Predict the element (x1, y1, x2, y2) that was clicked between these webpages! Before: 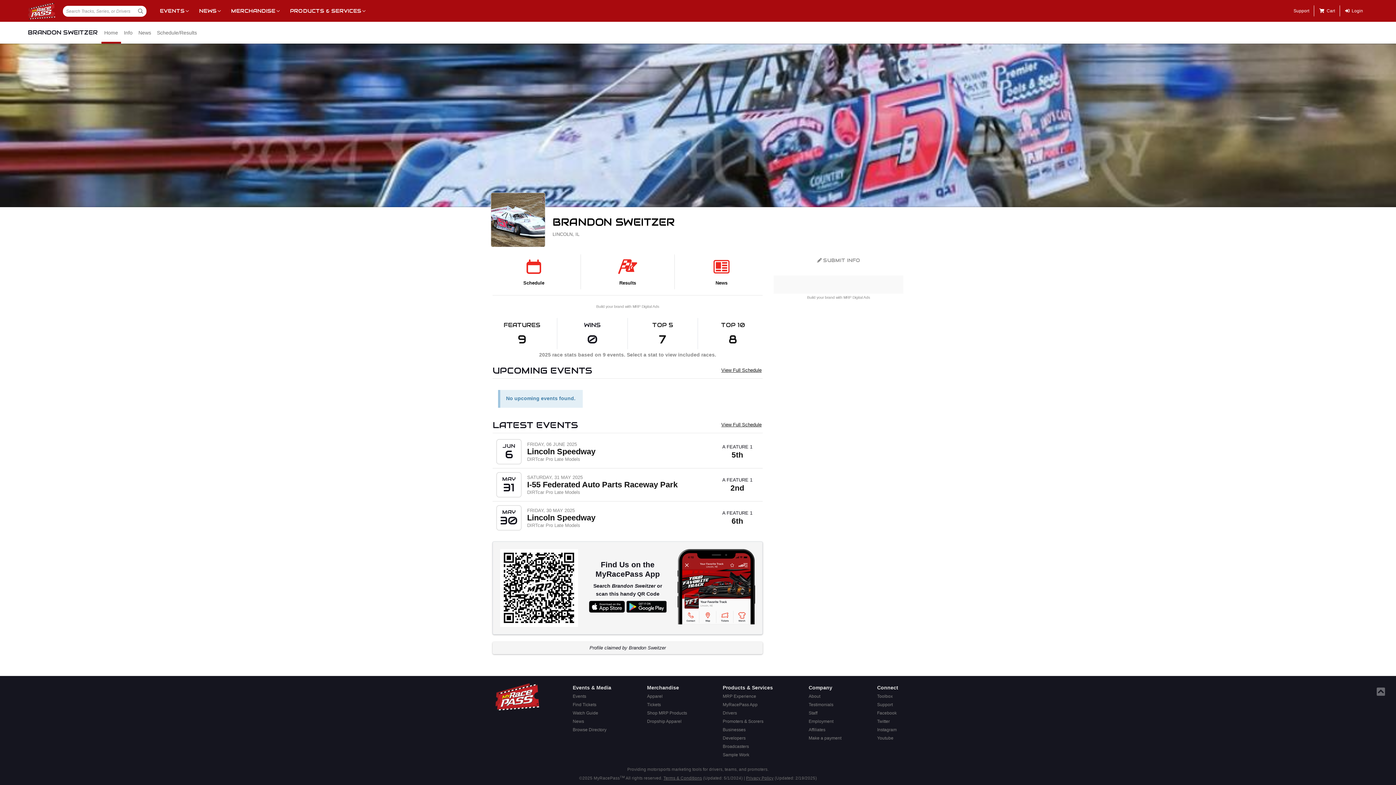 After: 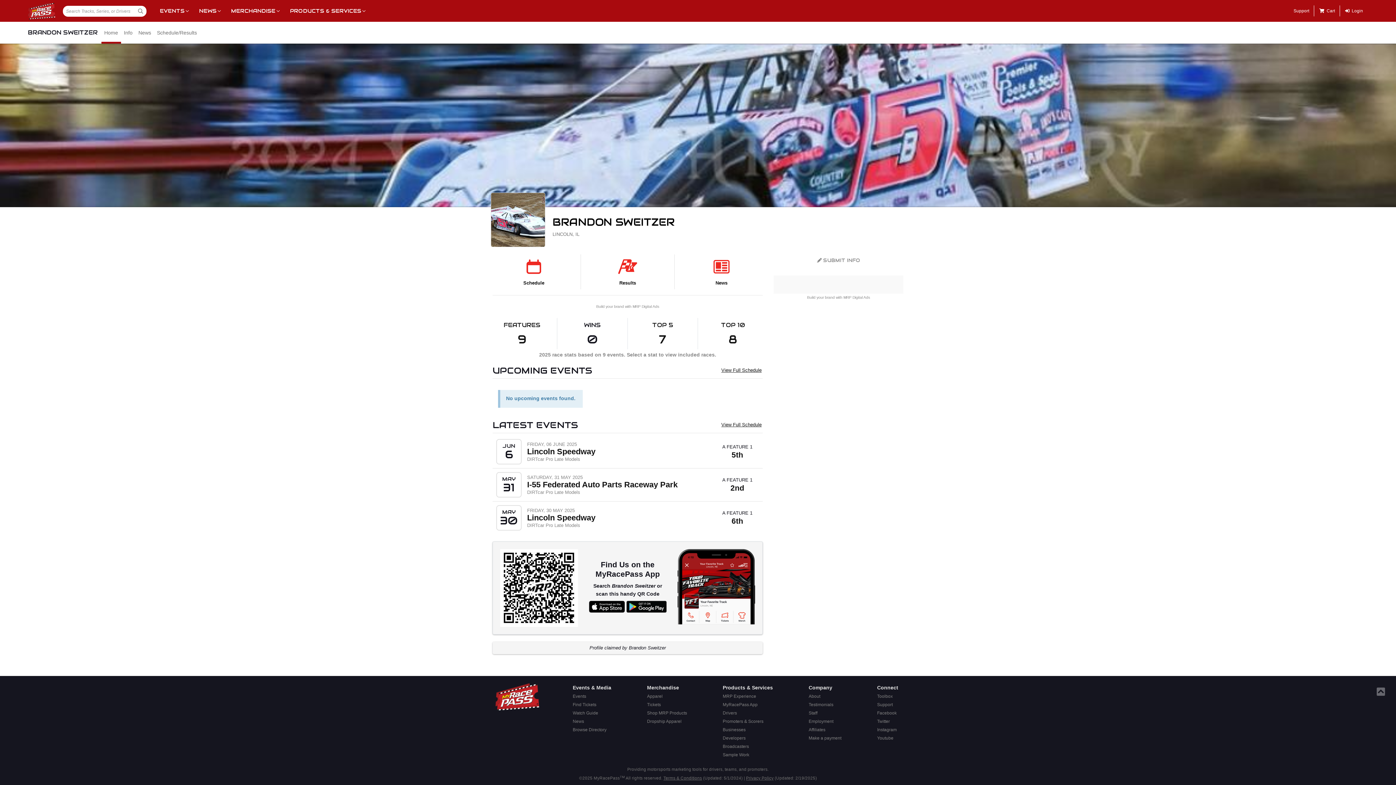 Action: bbox: (626, 601, 666, 613)